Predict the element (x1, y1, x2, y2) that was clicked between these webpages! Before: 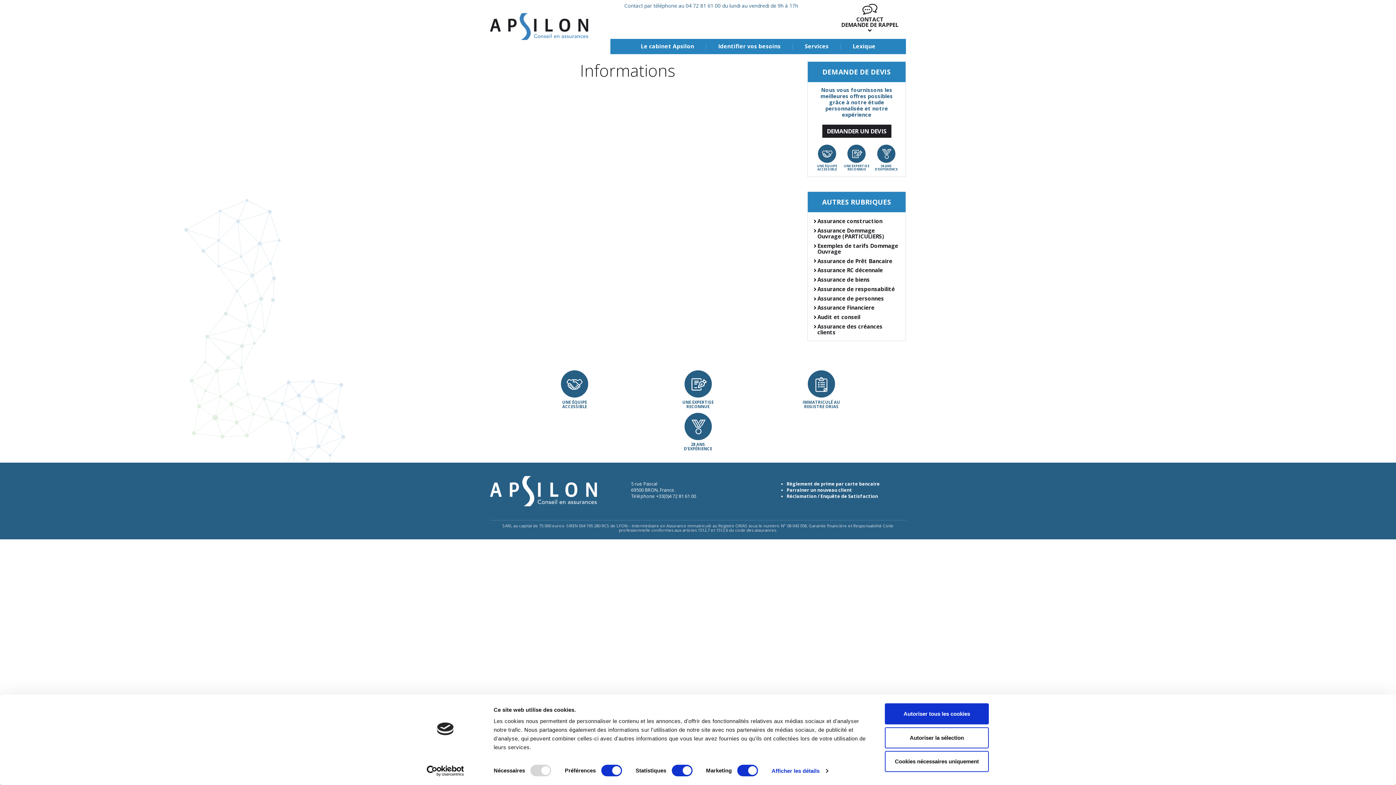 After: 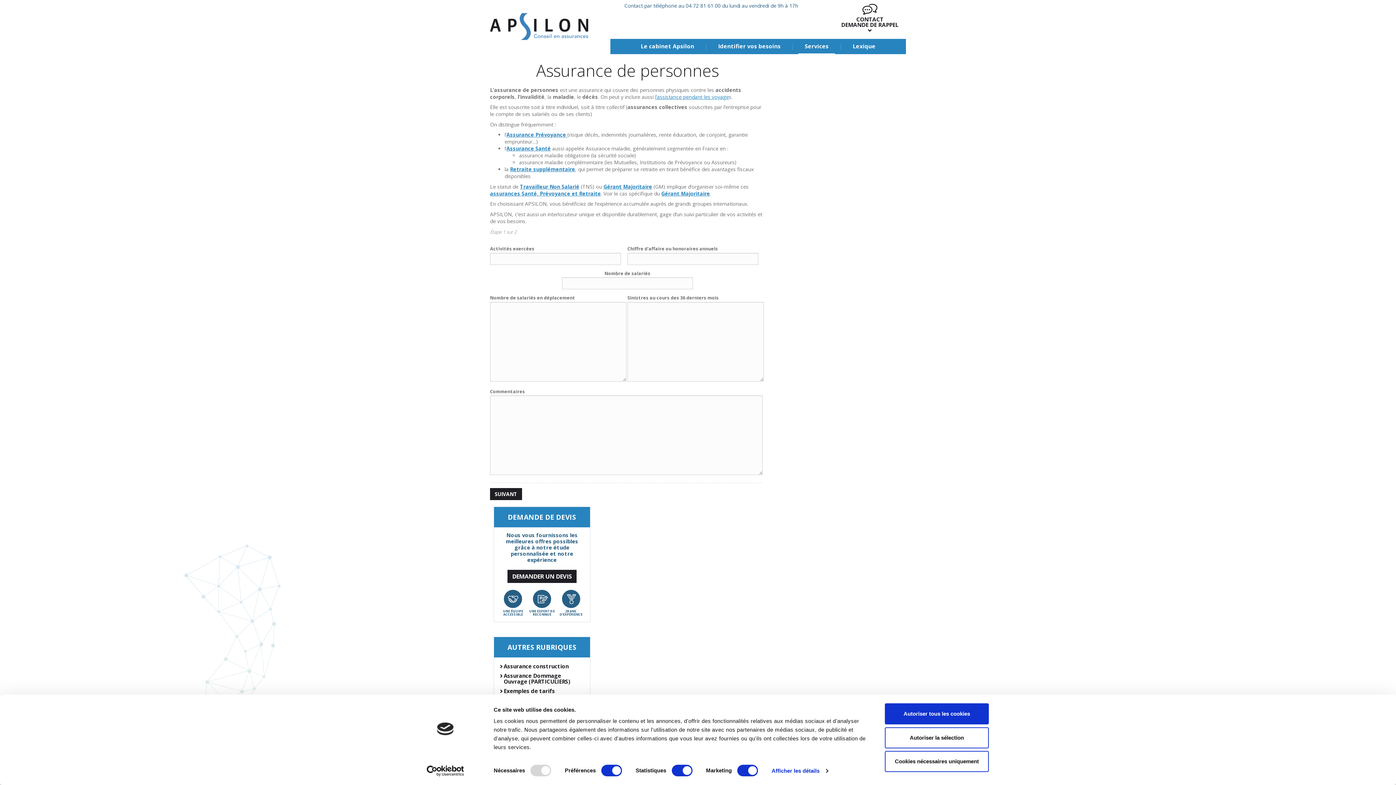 Action: bbox: (812, 294, 901, 302) label: Assurance de personnes